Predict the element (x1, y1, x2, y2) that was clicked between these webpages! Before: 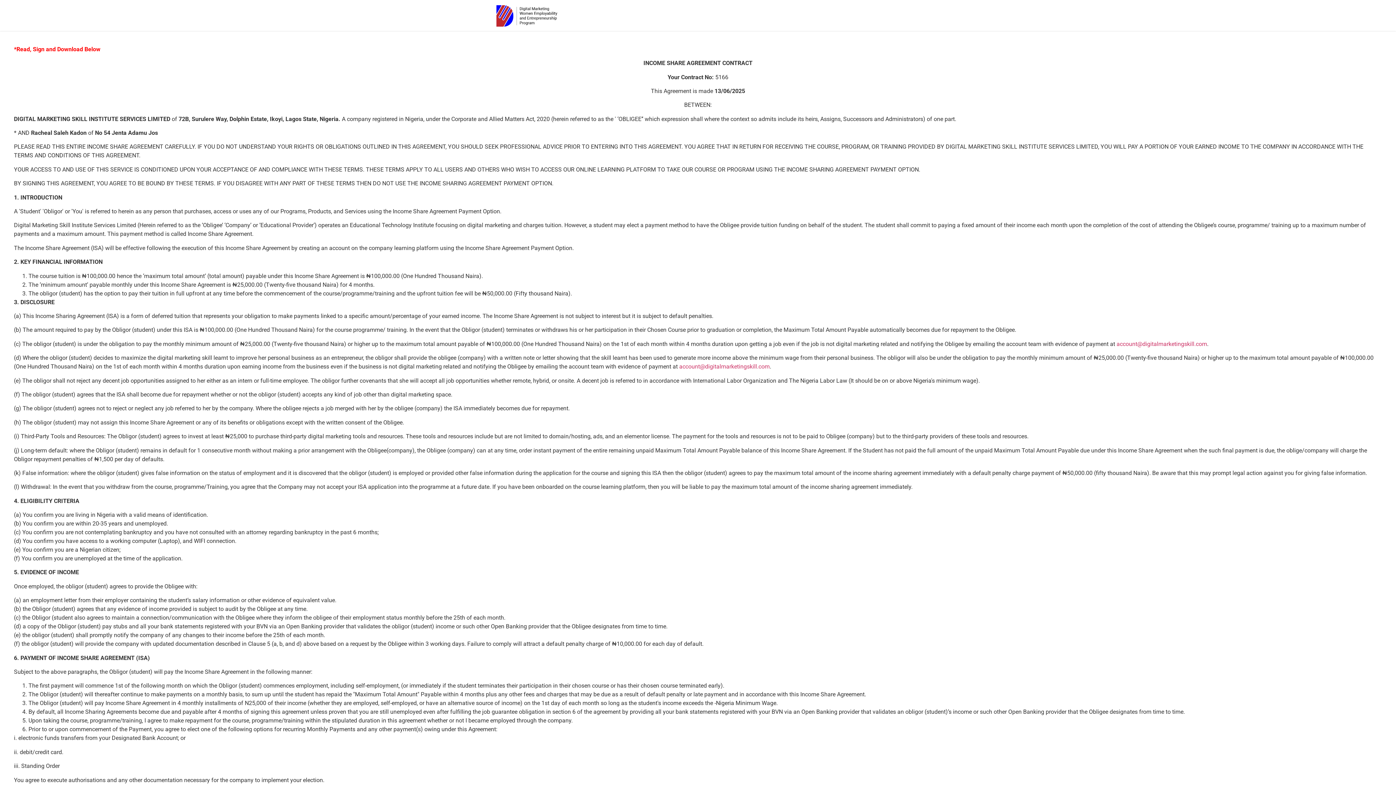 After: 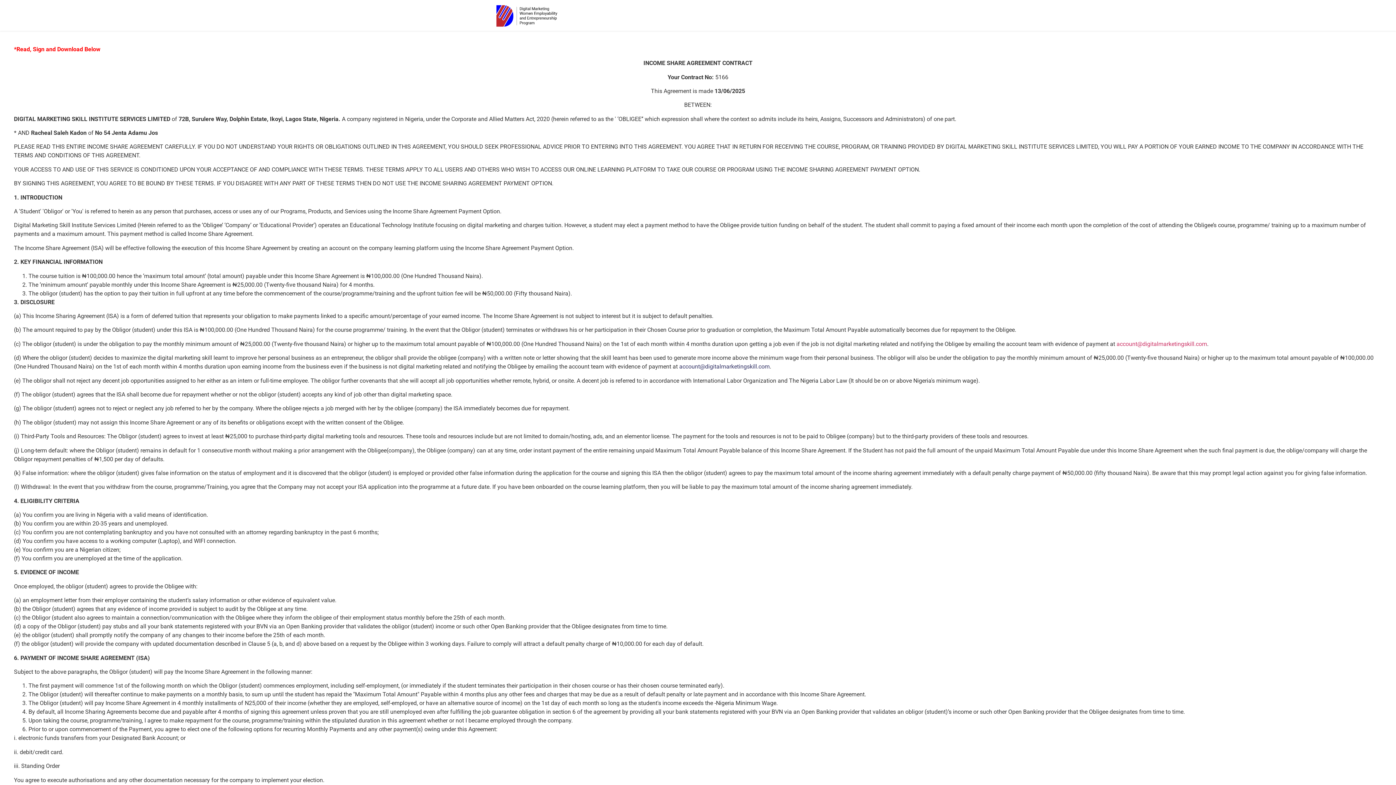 Action: bbox: (679, 363, 769, 370) label: account@digitalmarketingskill.com